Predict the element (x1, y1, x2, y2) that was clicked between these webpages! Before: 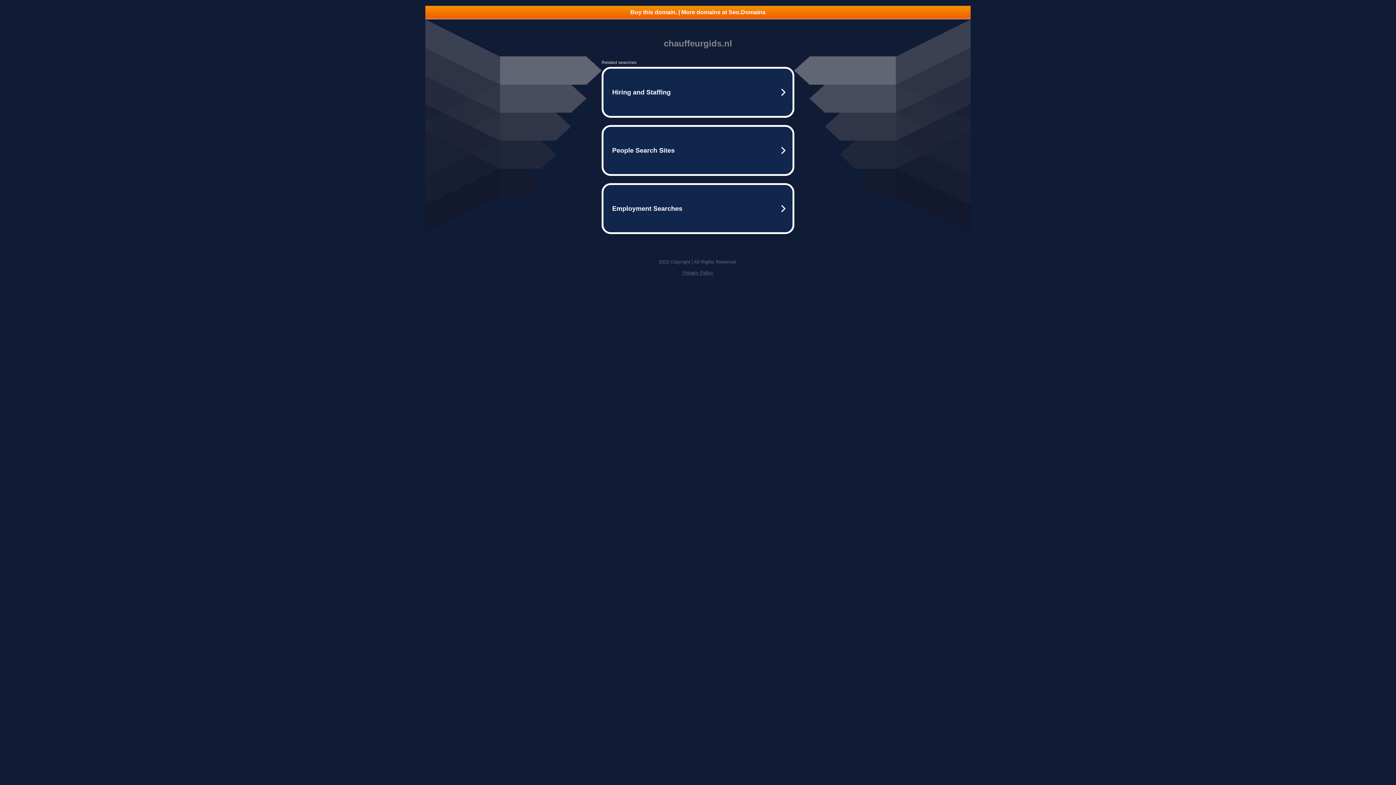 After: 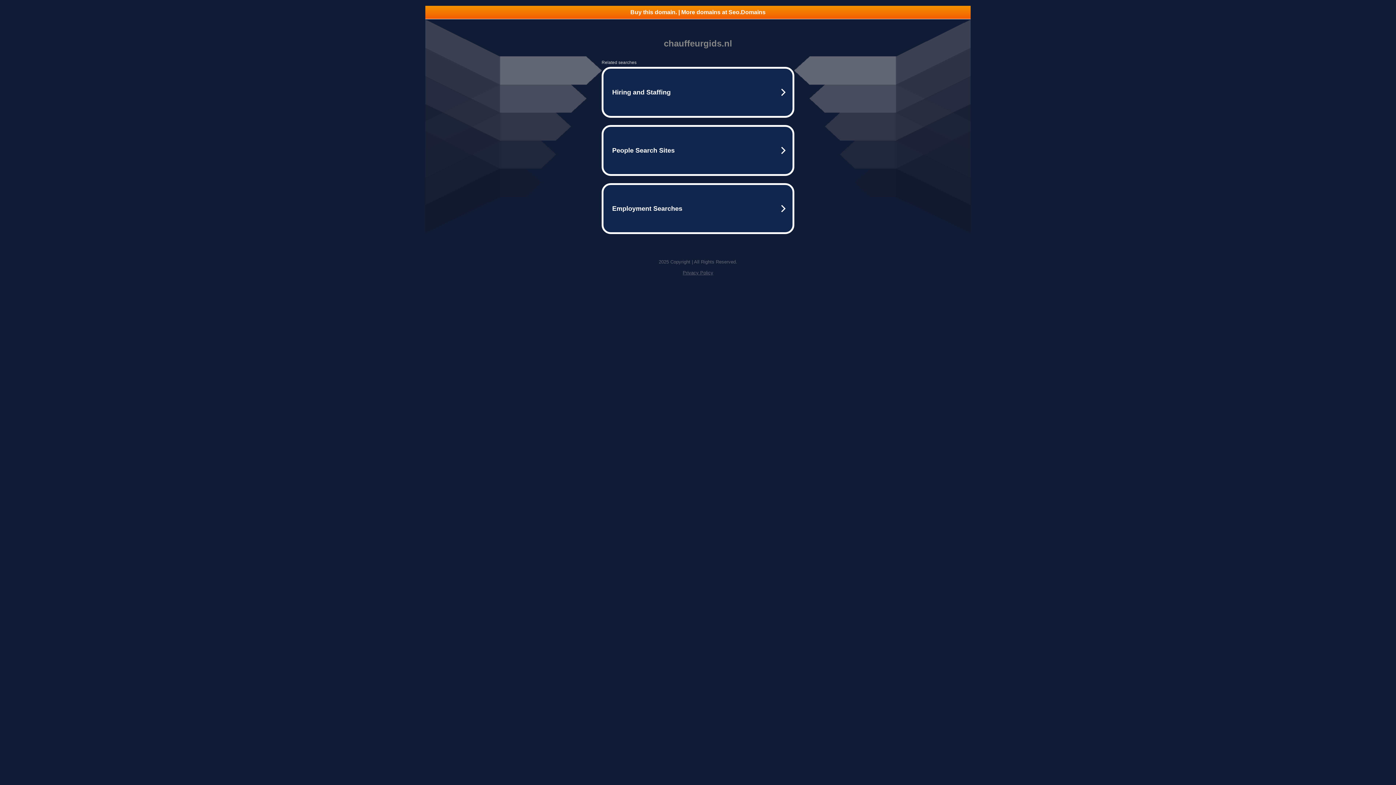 Action: bbox: (425, 5, 970, 18) label: Buy this domain. | More domains at Seo.Domains